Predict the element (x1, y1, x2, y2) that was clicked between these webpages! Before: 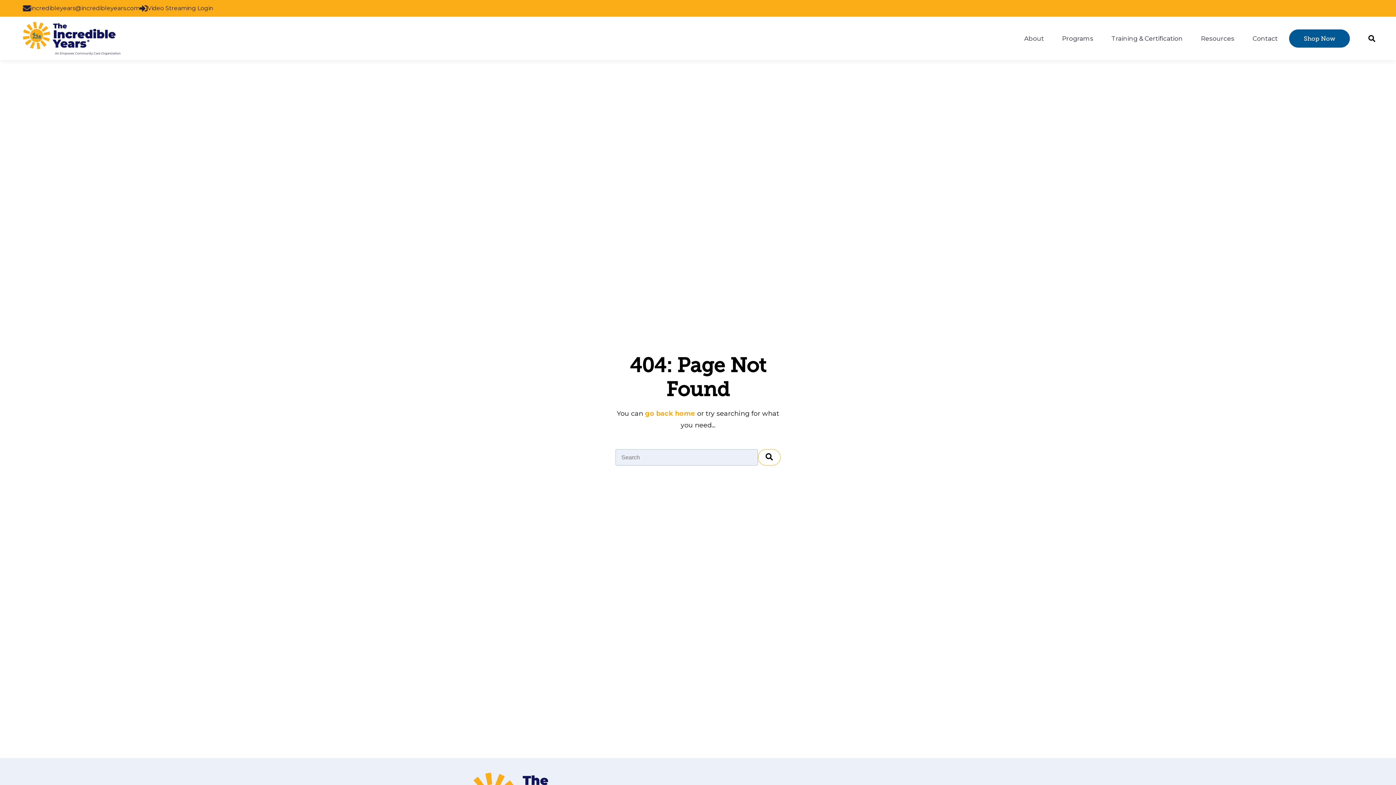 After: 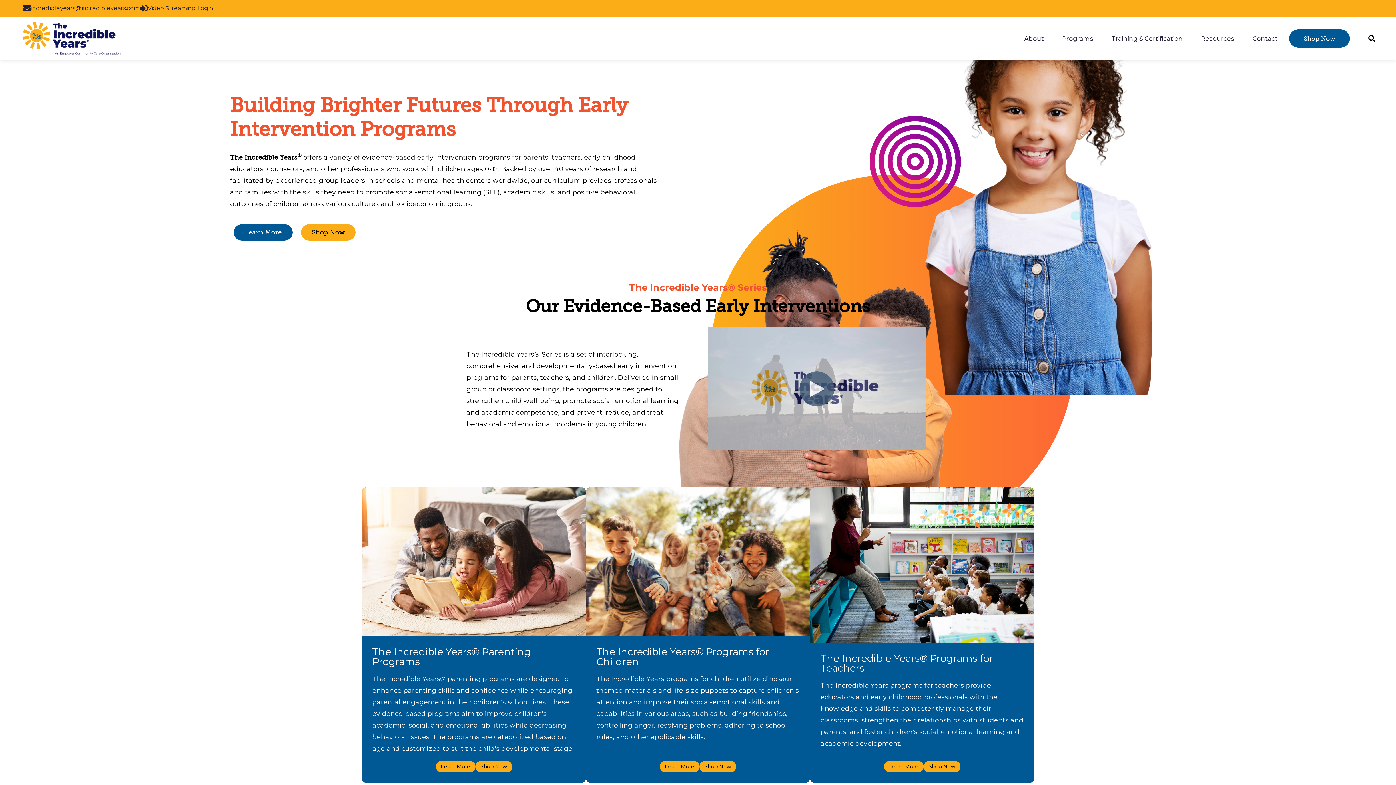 Action: bbox: (645, 409, 695, 417) label: go back home